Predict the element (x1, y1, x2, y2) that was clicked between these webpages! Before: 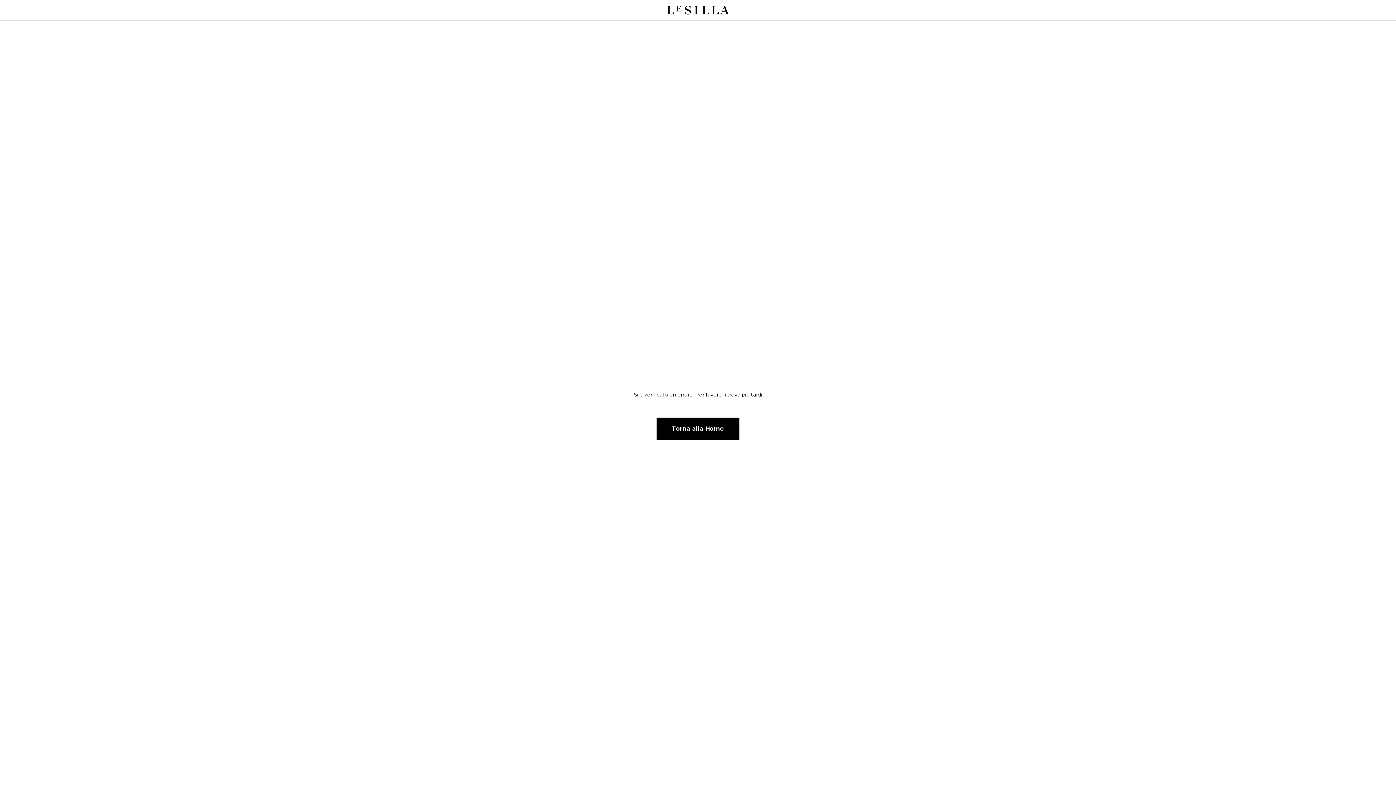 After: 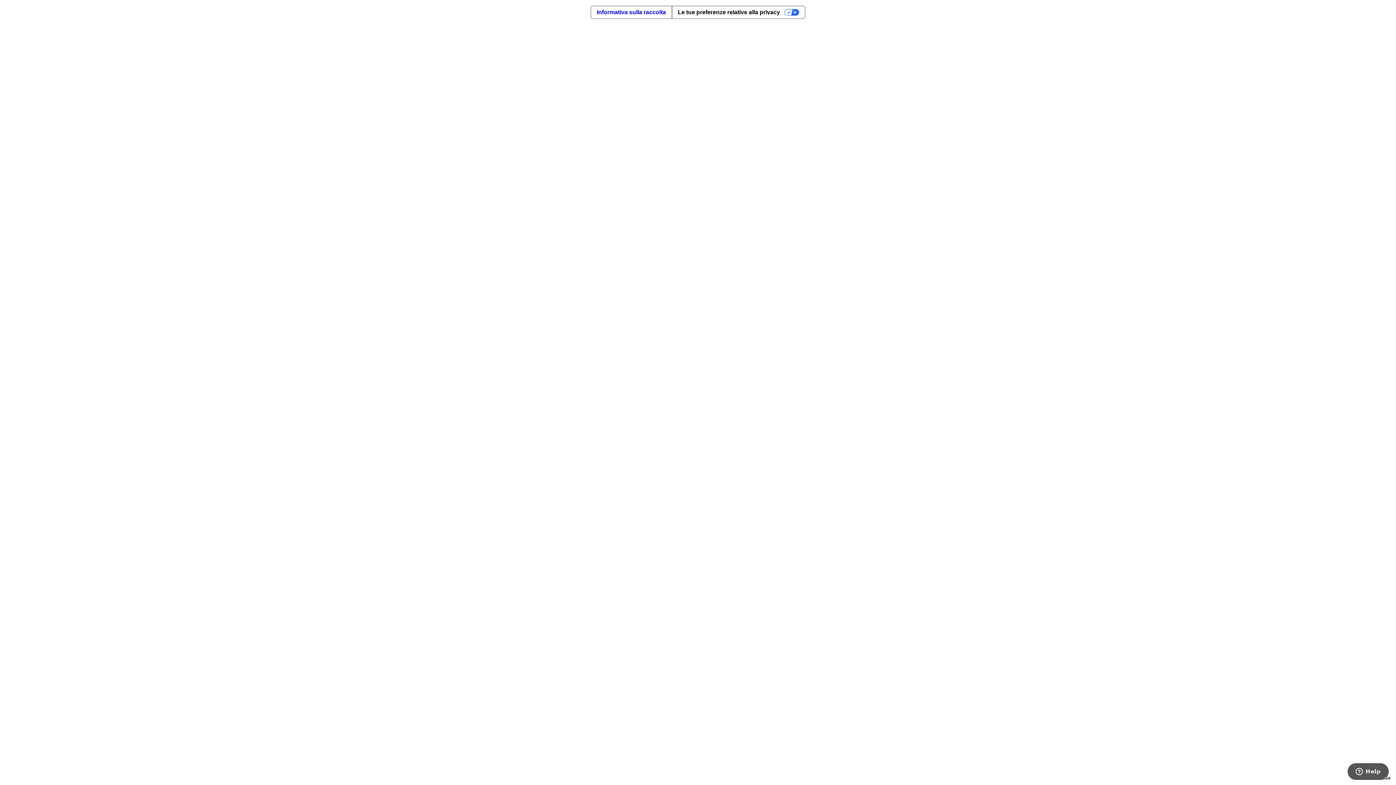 Action: bbox: (656, 417, 739, 440) label: Torna alla Home